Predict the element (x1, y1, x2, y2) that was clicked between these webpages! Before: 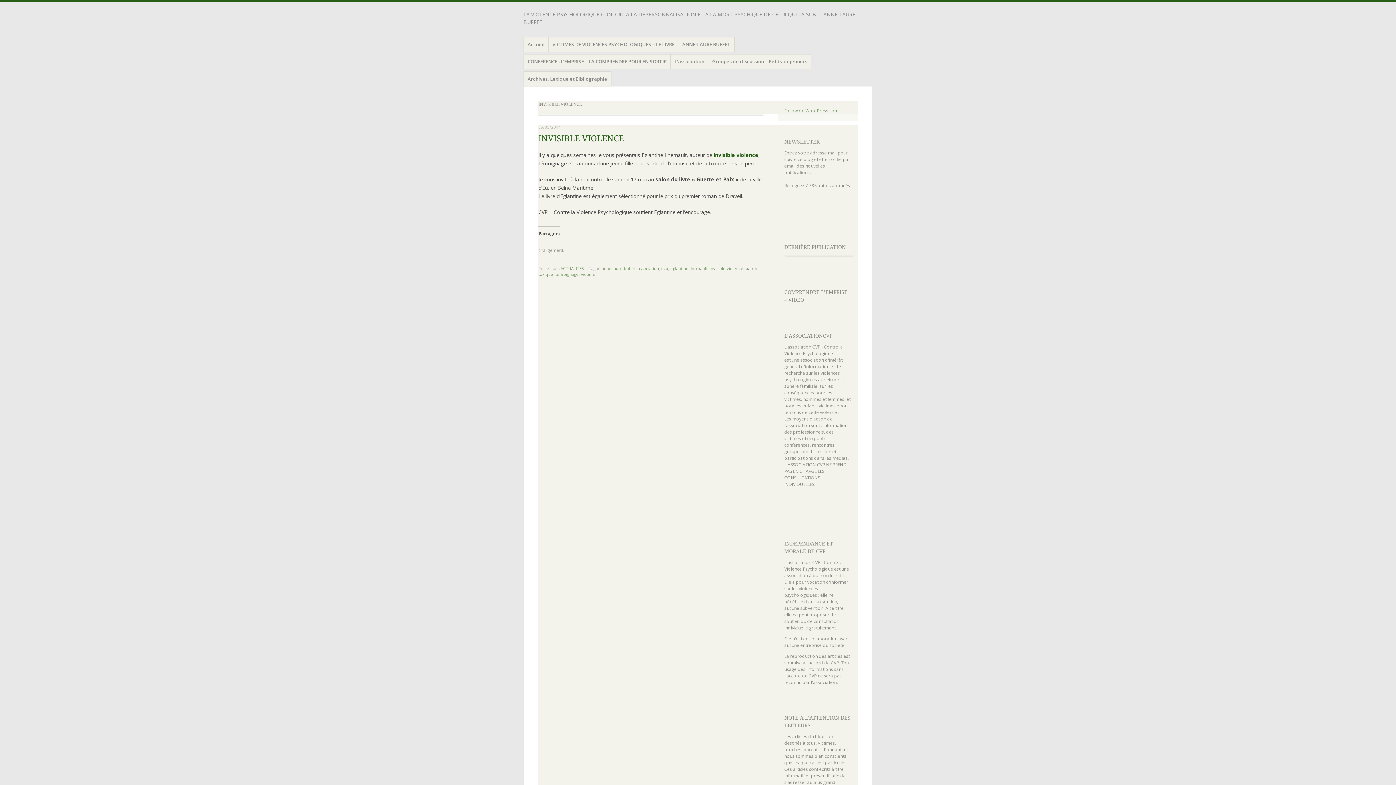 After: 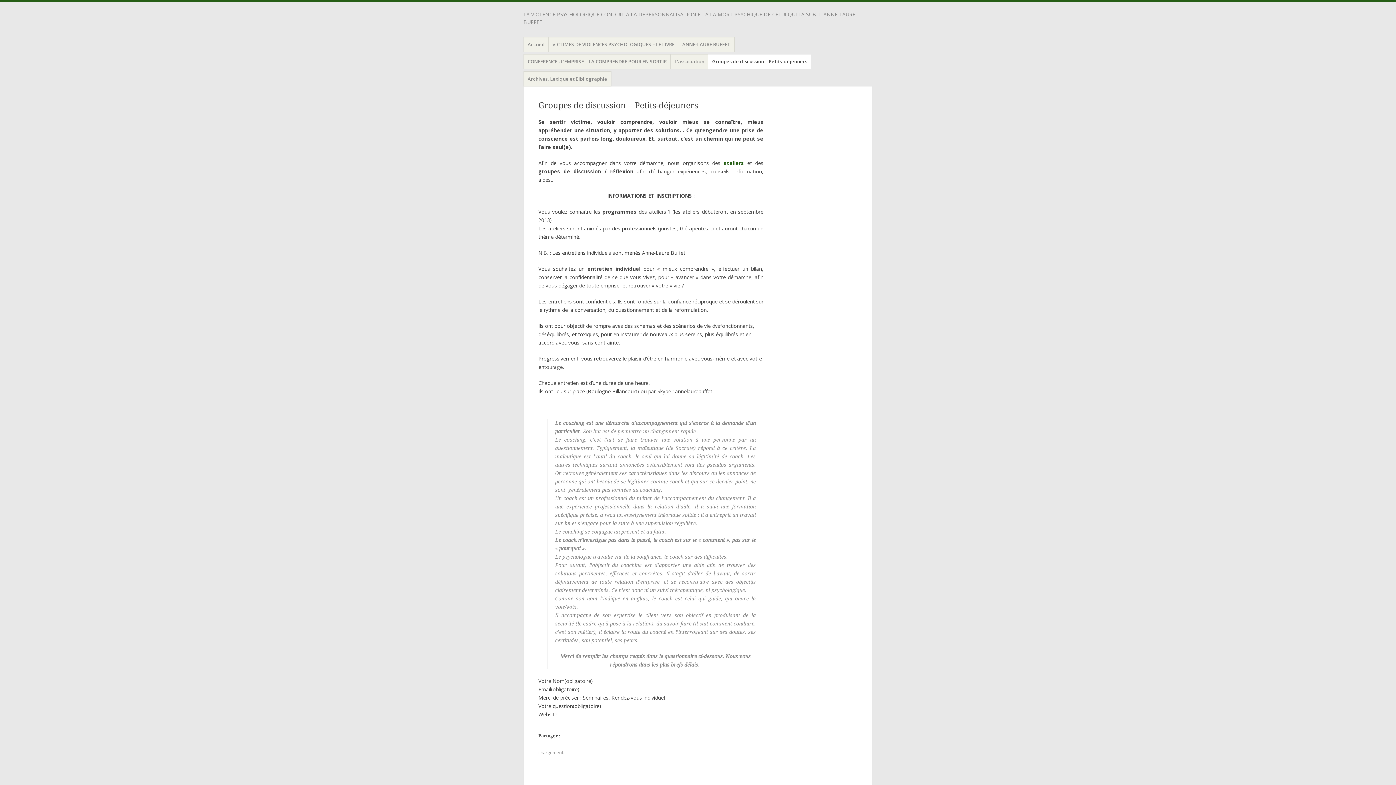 Action: bbox: (708, 54, 811, 69) label: Groupes de discussion – Petits-déjeuners